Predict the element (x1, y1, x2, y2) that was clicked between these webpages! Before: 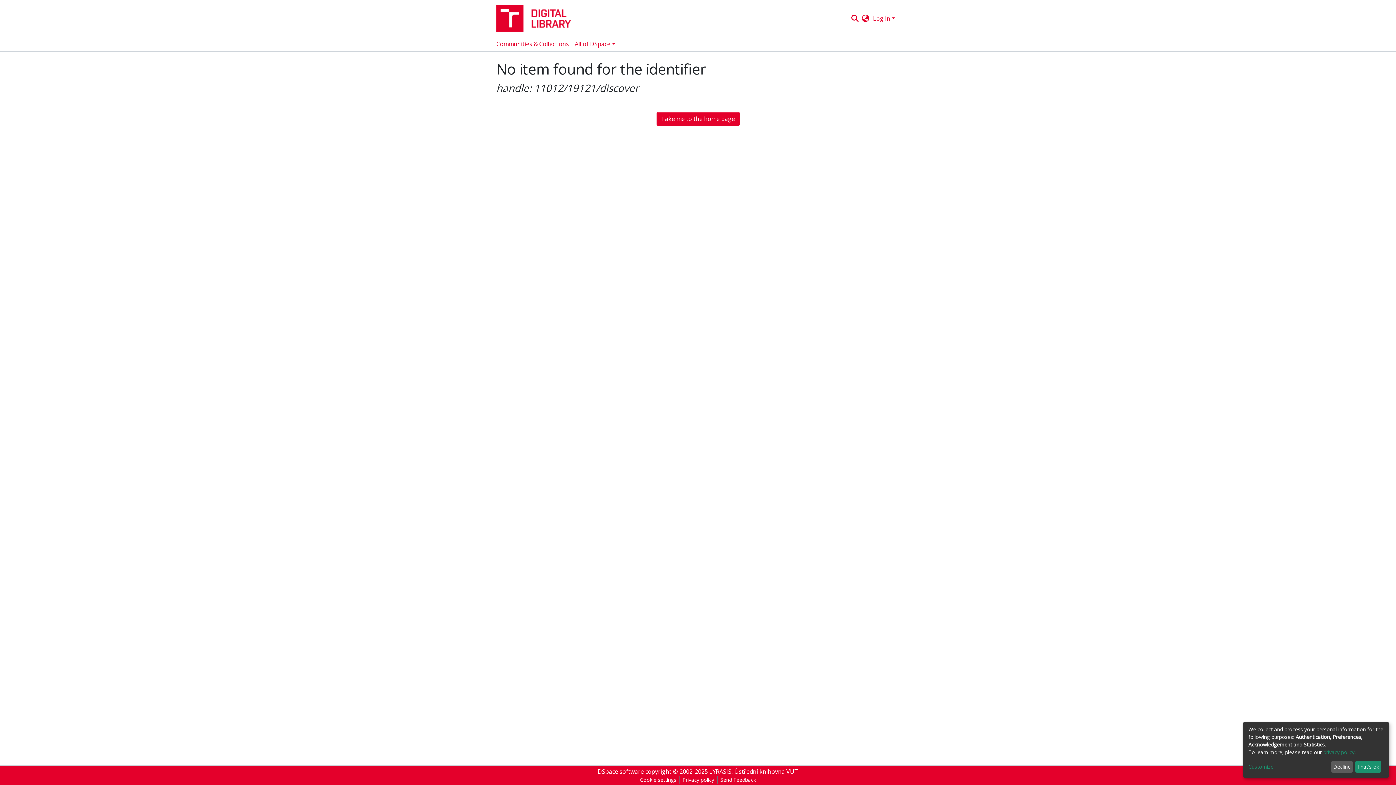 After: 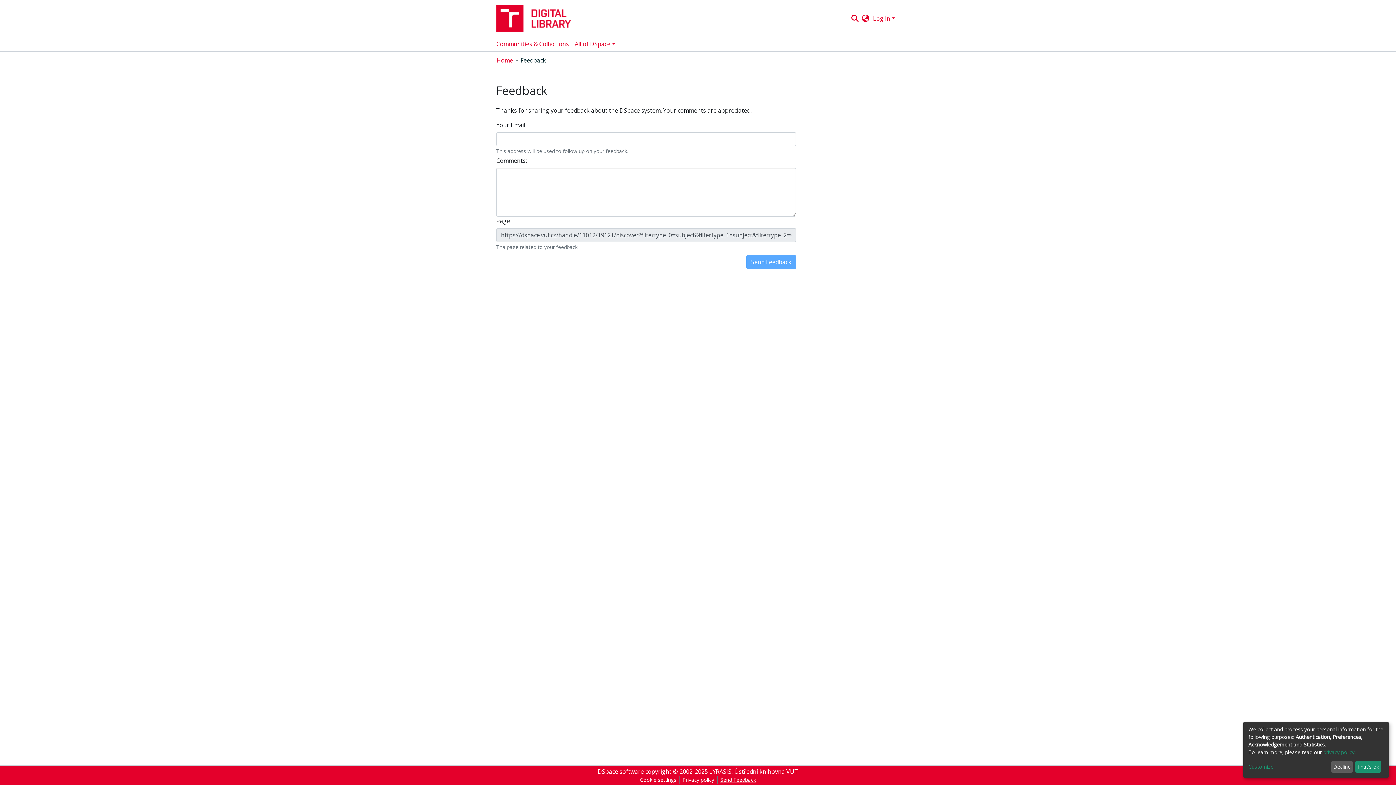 Action: label: Send Feedback bbox: (717, 776, 759, 784)